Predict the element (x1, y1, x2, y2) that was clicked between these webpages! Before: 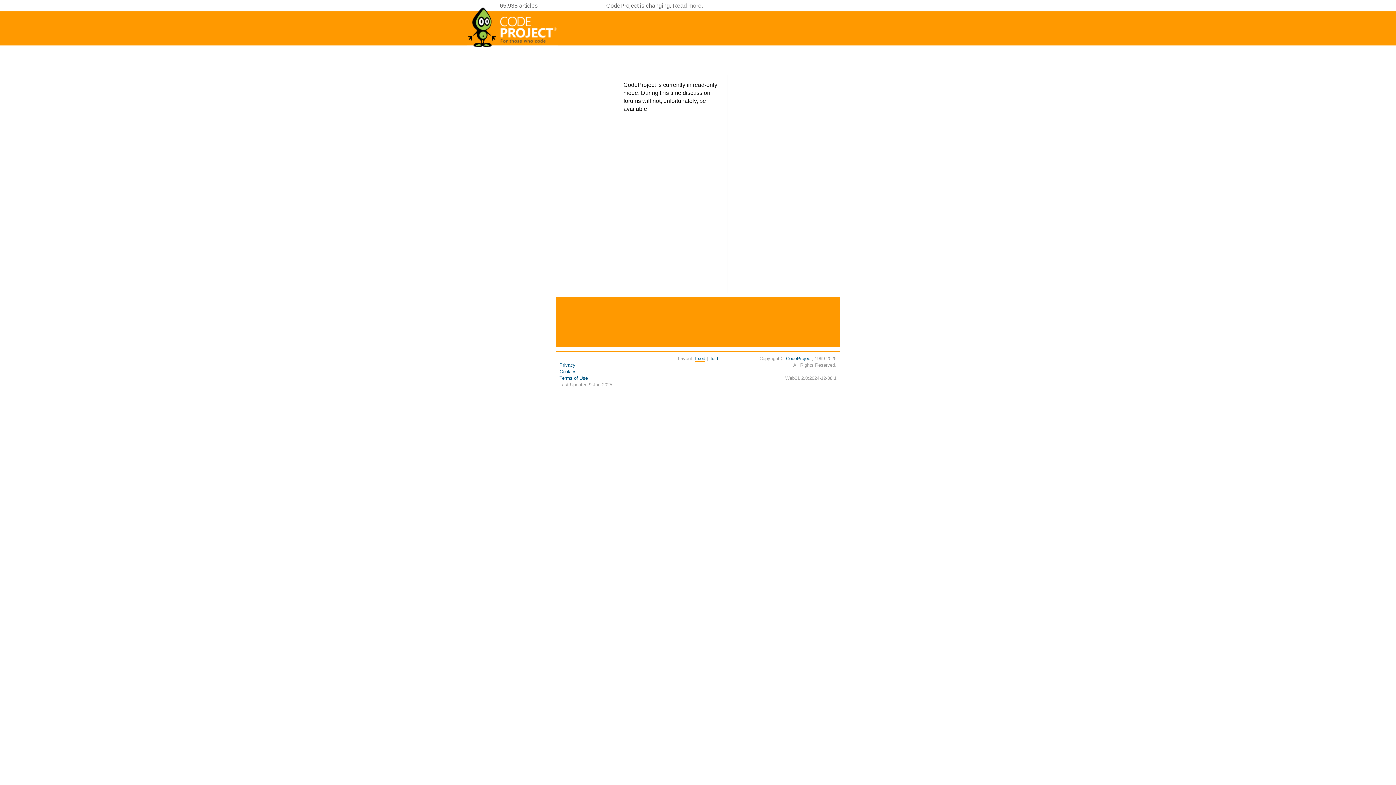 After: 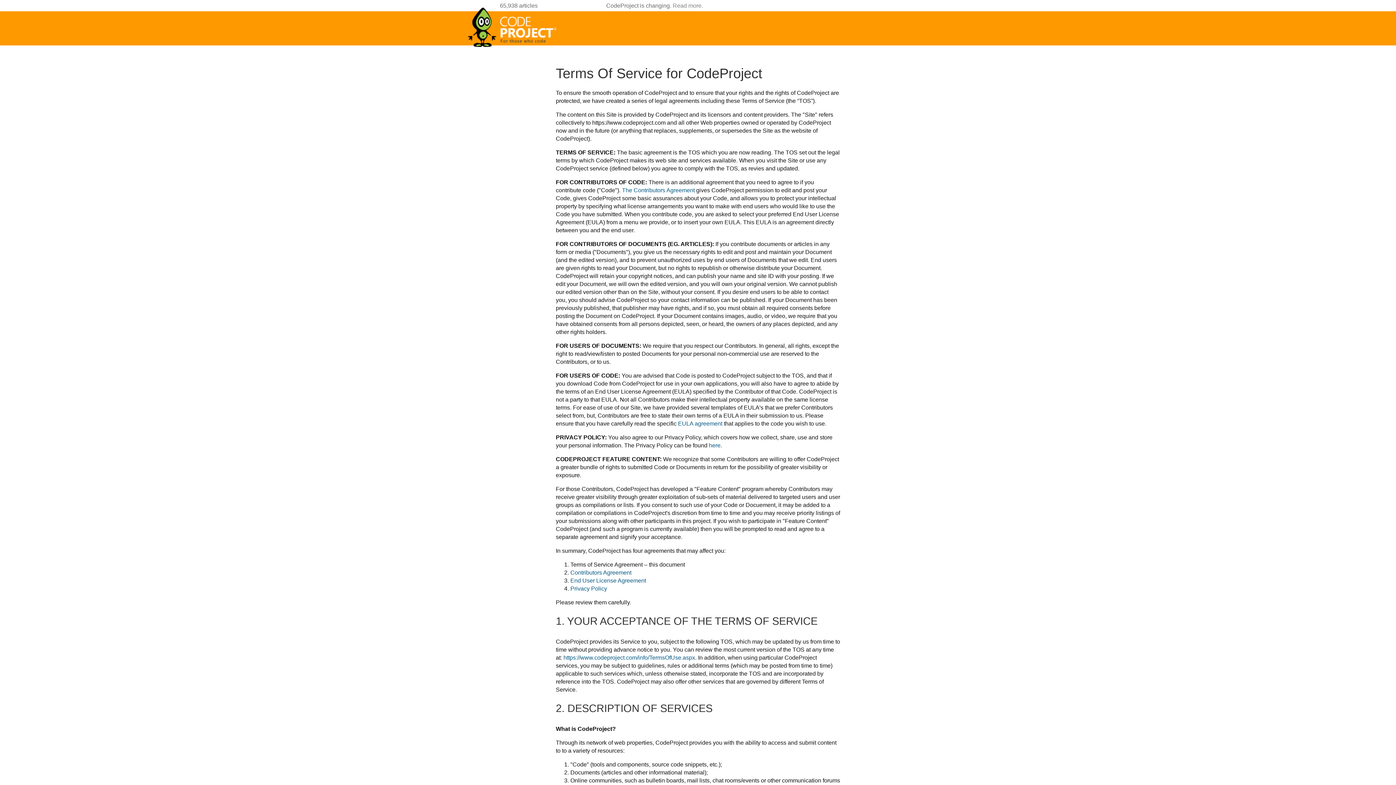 Action: label: Terms of Use bbox: (559, 375, 588, 381)